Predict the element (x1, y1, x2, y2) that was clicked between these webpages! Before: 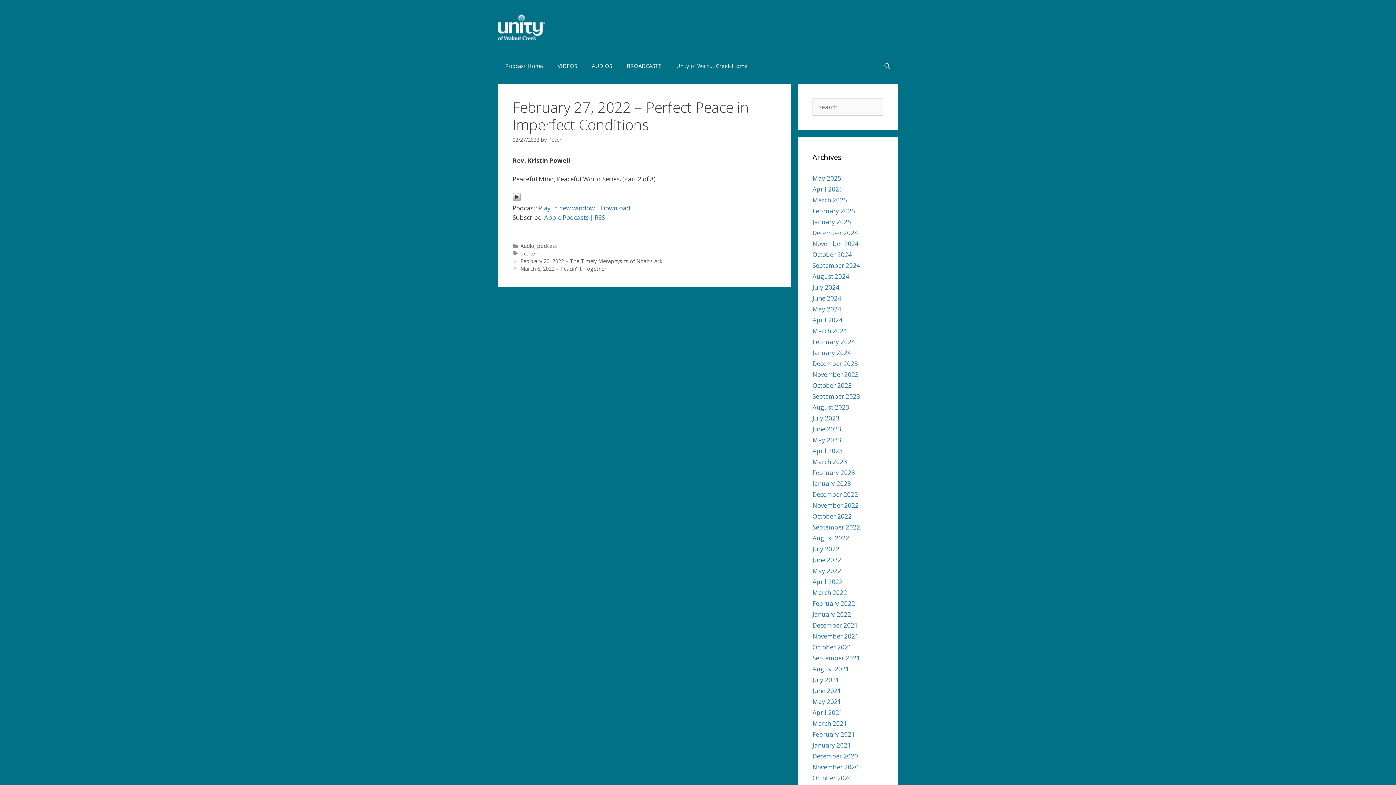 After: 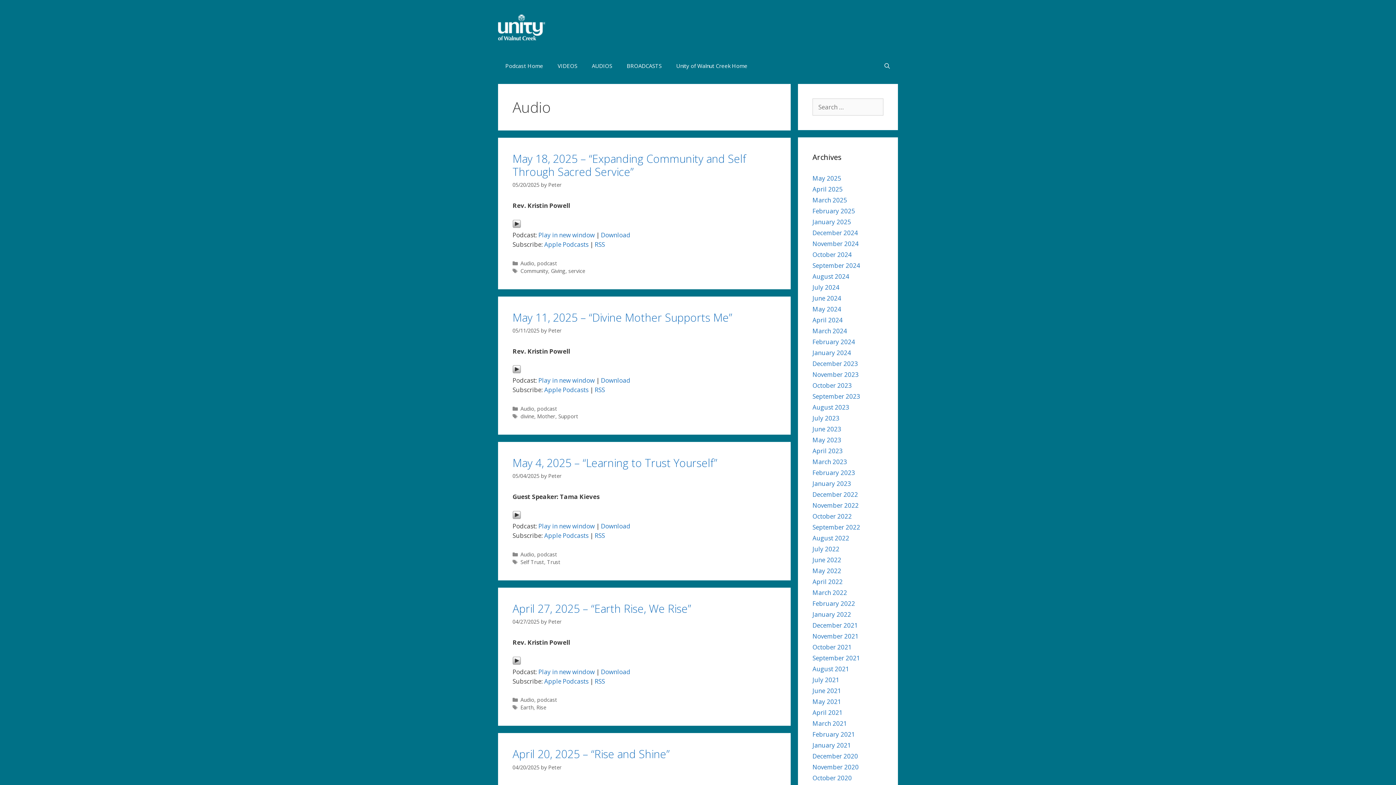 Action: bbox: (520, 242, 534, 249) label: Audio